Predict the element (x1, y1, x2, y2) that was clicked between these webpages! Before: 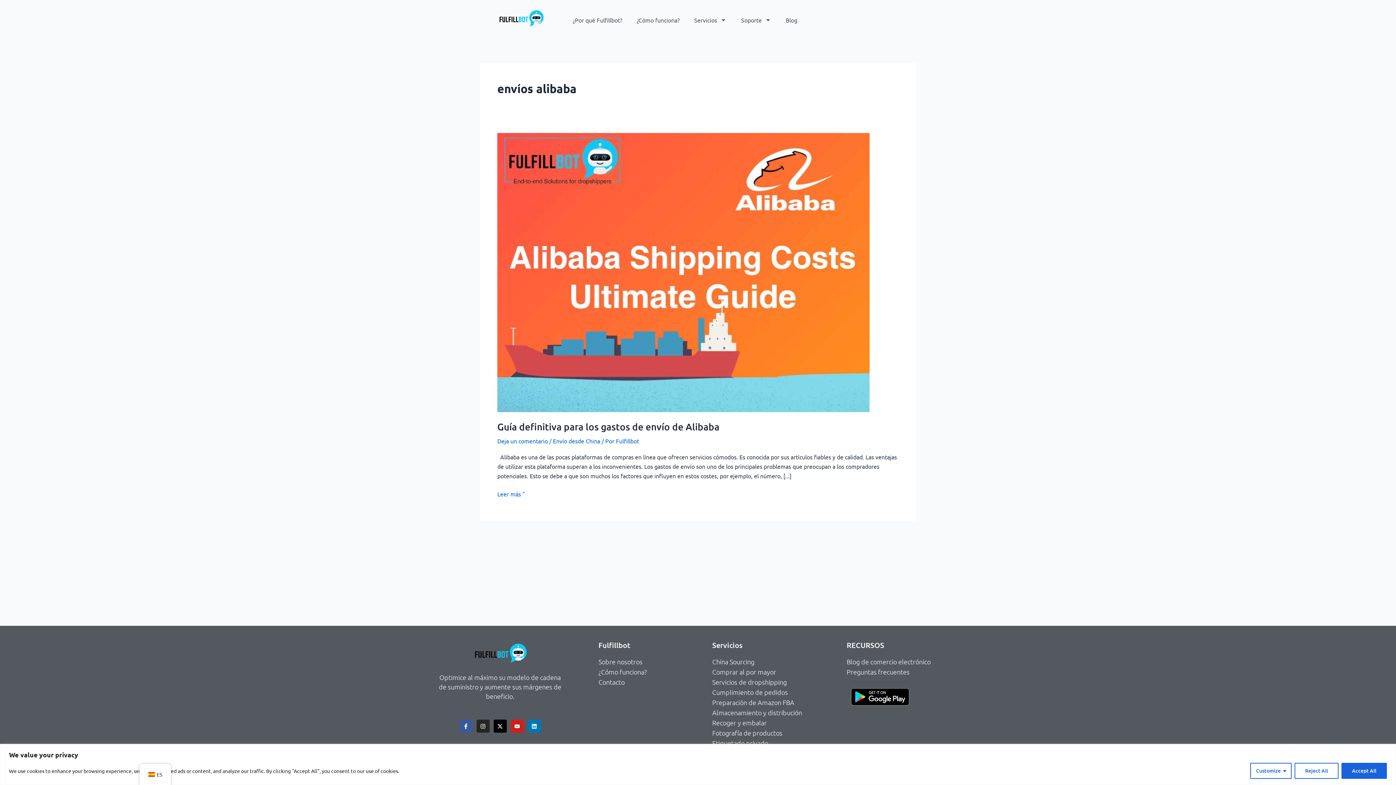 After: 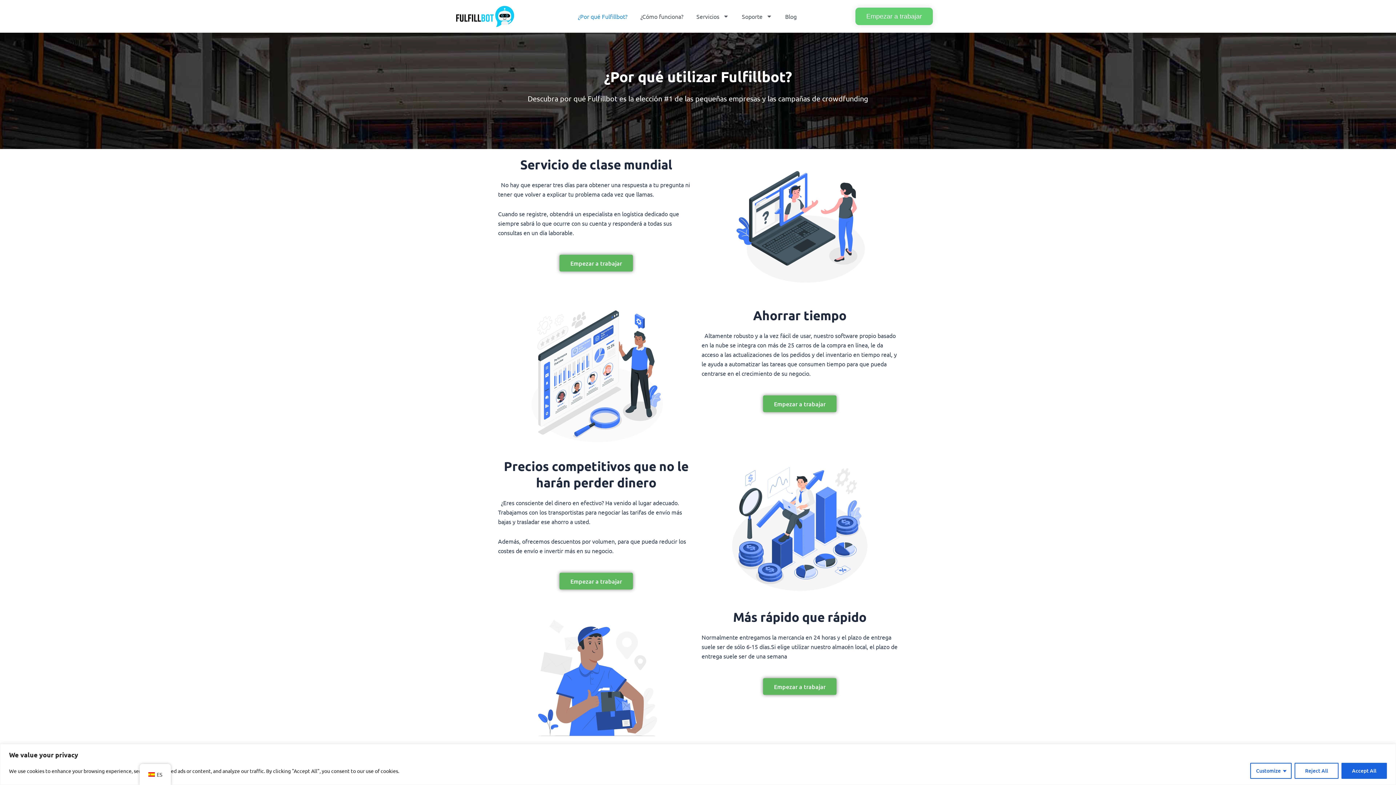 Action: bbox: (611, 3, 660, 10) label: ¿Por qué Fulfillbot?